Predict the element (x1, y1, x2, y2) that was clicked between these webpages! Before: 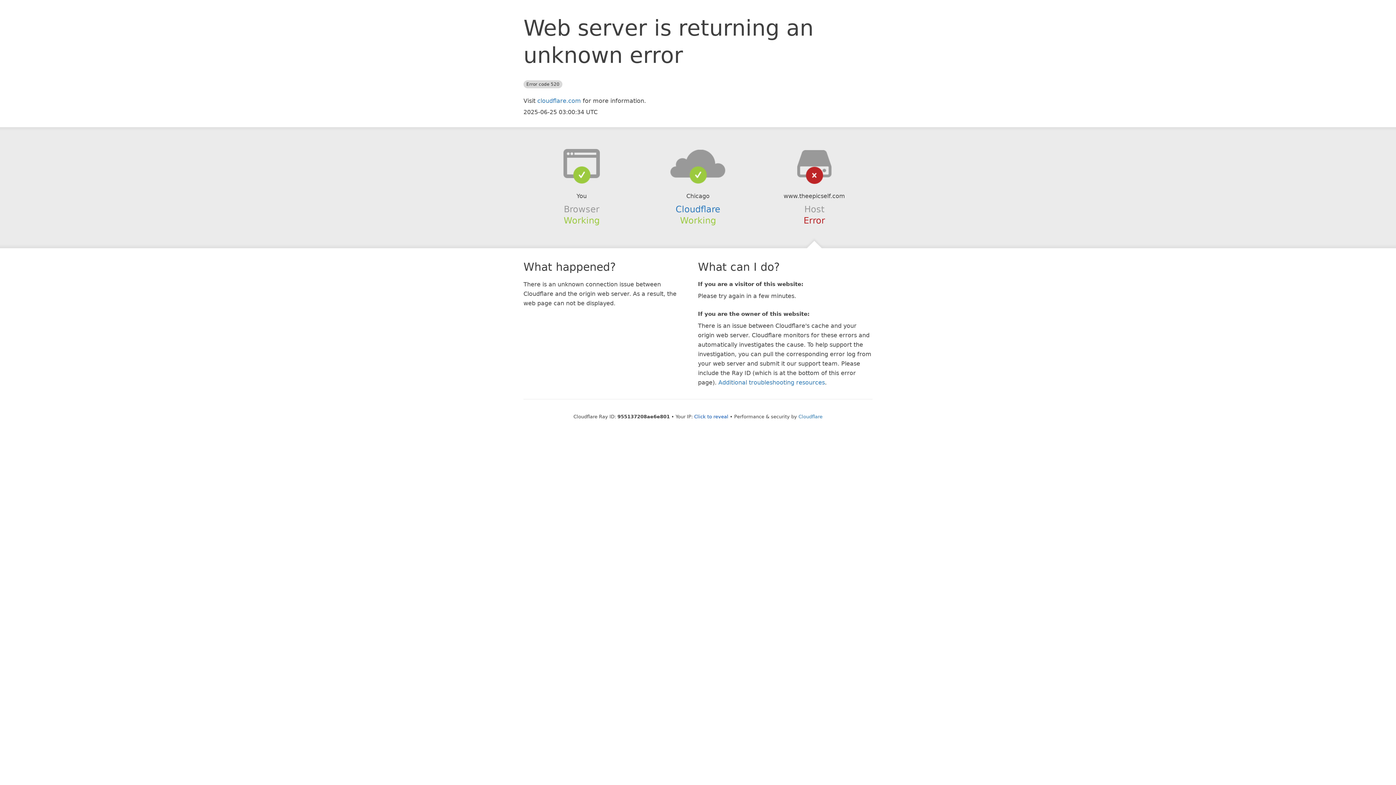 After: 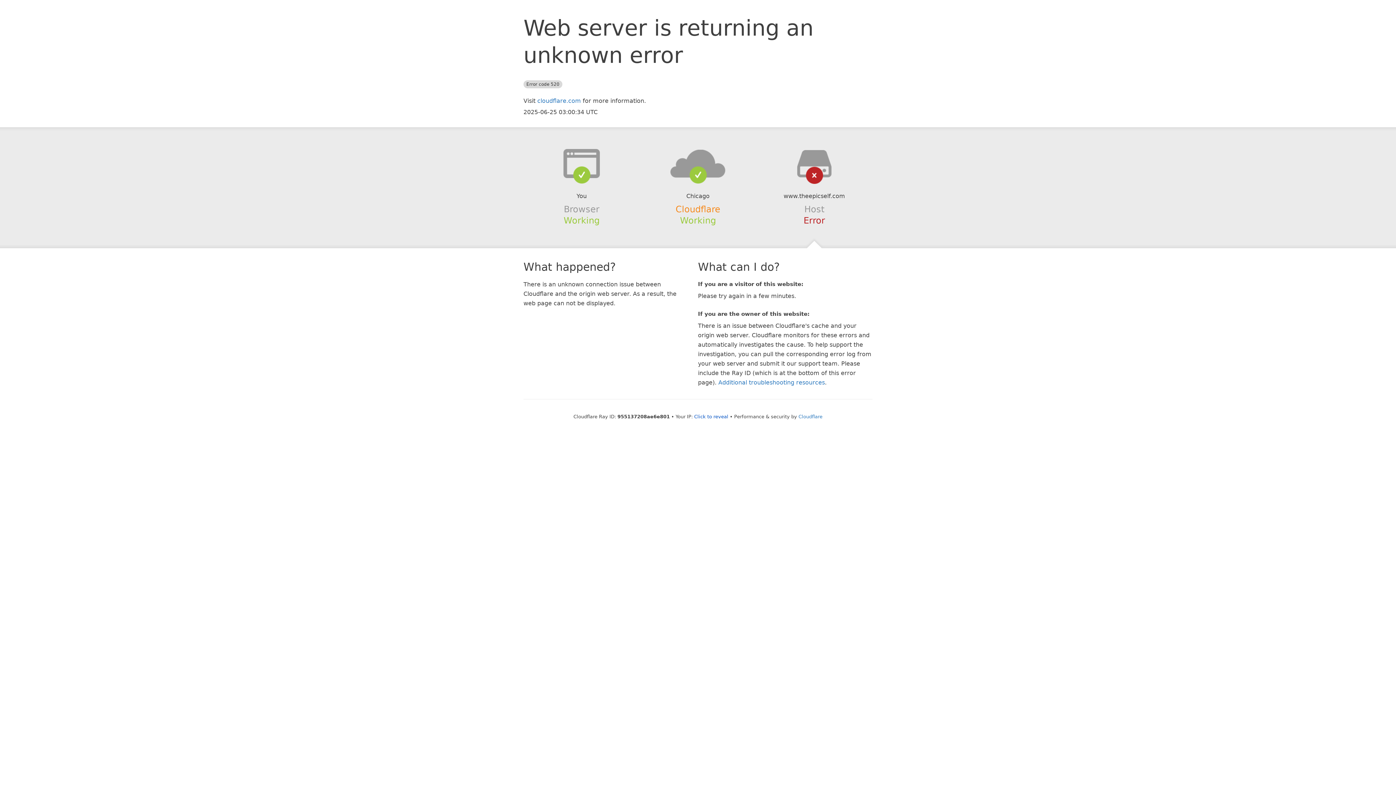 Action: label: Cloudflare bbox: (675, 204, 720, 214)